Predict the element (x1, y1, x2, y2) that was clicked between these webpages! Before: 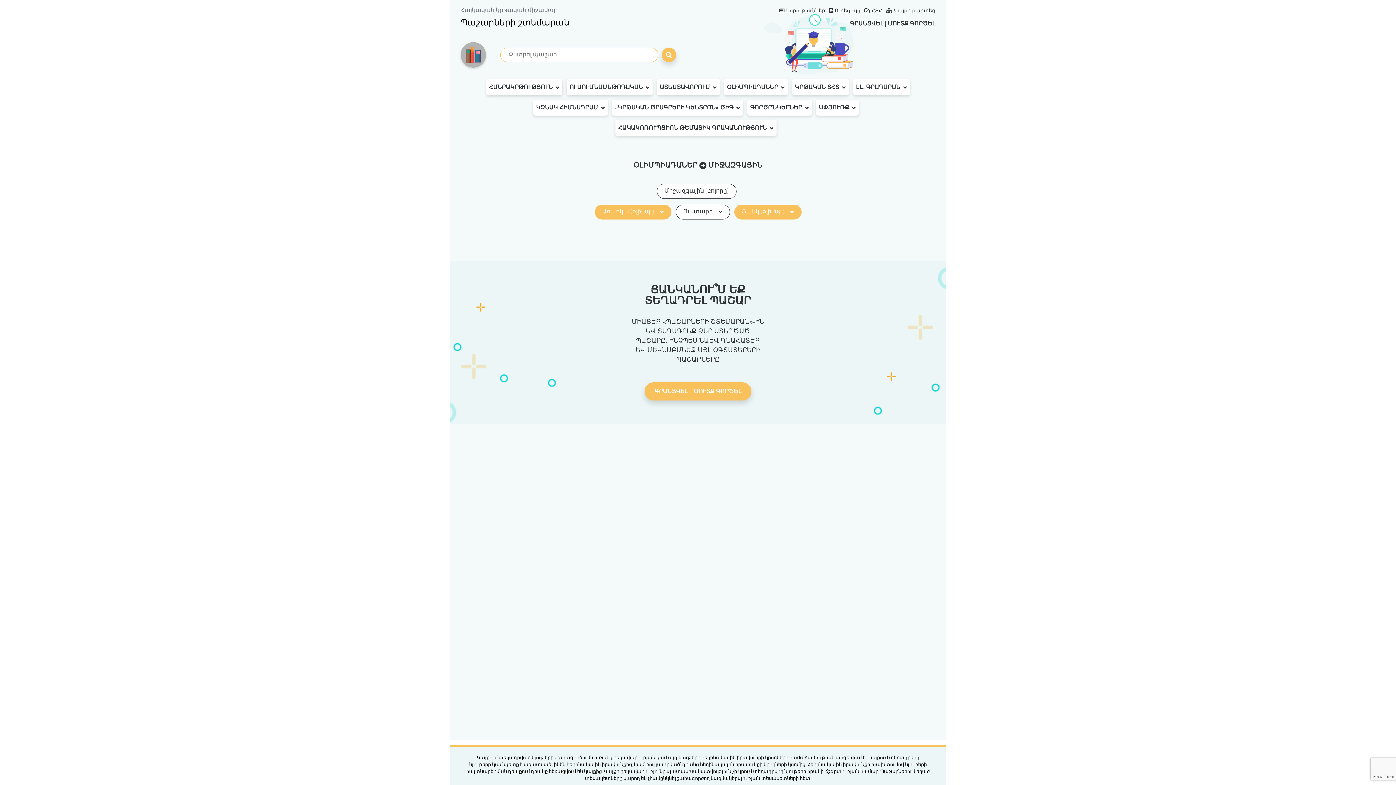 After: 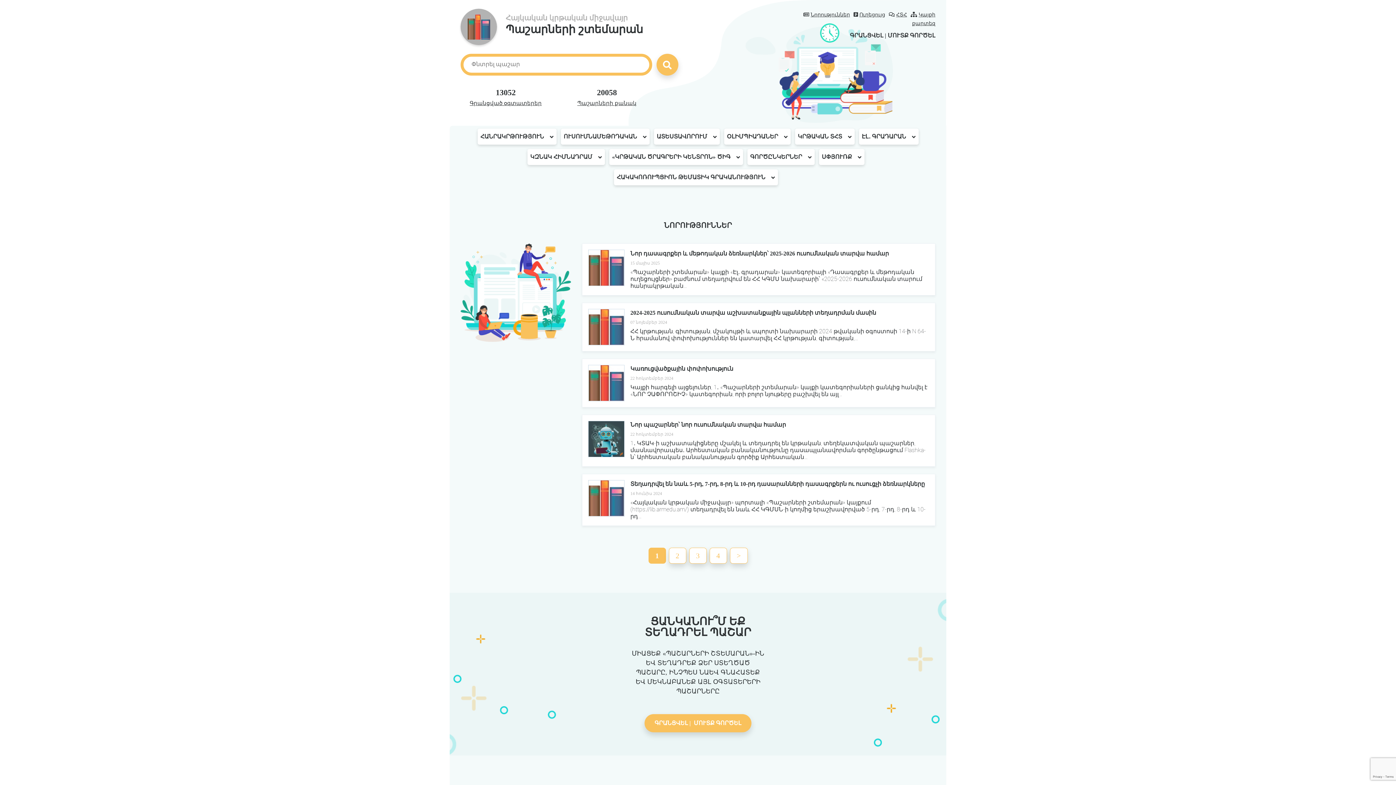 Action: bbox: (776, 8, 825, 13) label: Նորություններ